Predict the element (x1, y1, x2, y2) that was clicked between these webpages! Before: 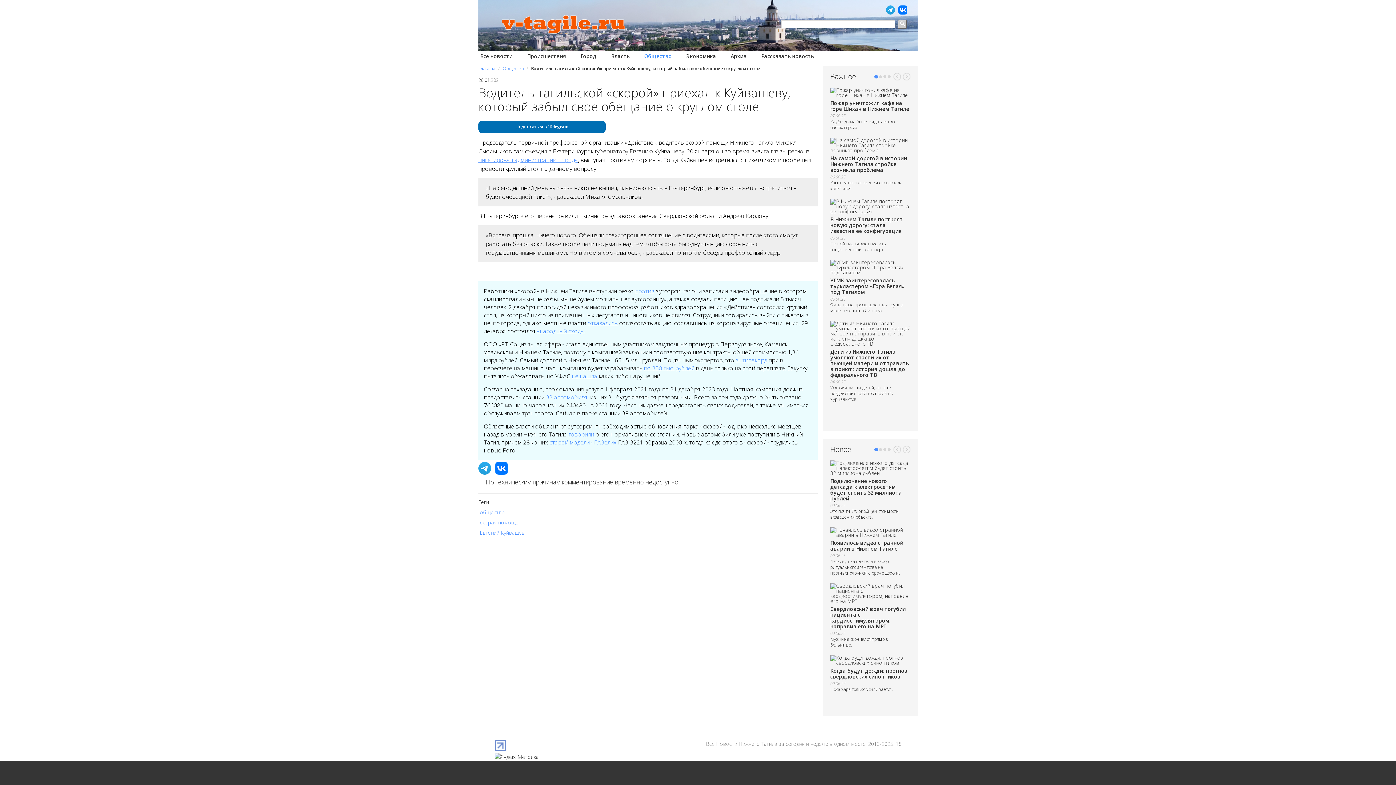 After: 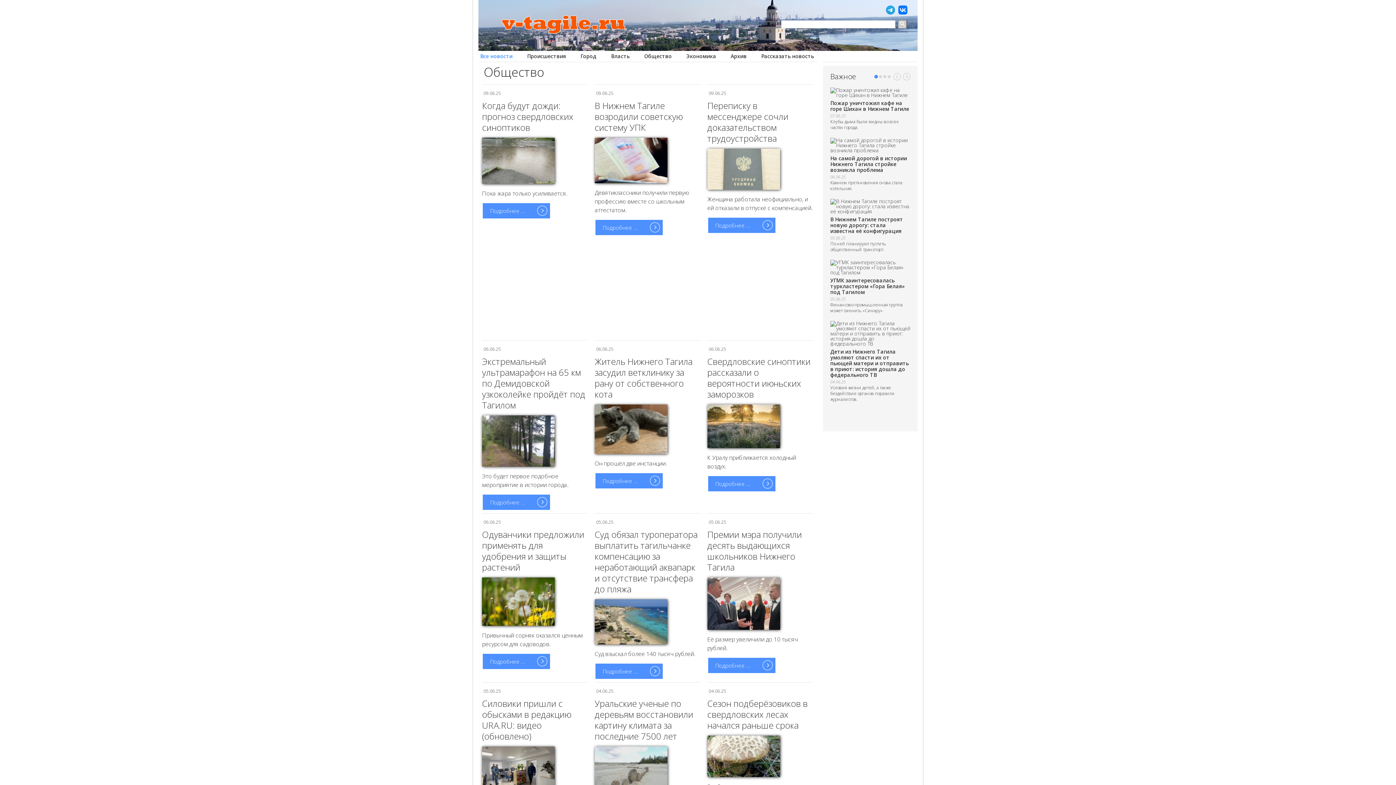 Action: label: общество bbox: (480, 507, 814, 517)